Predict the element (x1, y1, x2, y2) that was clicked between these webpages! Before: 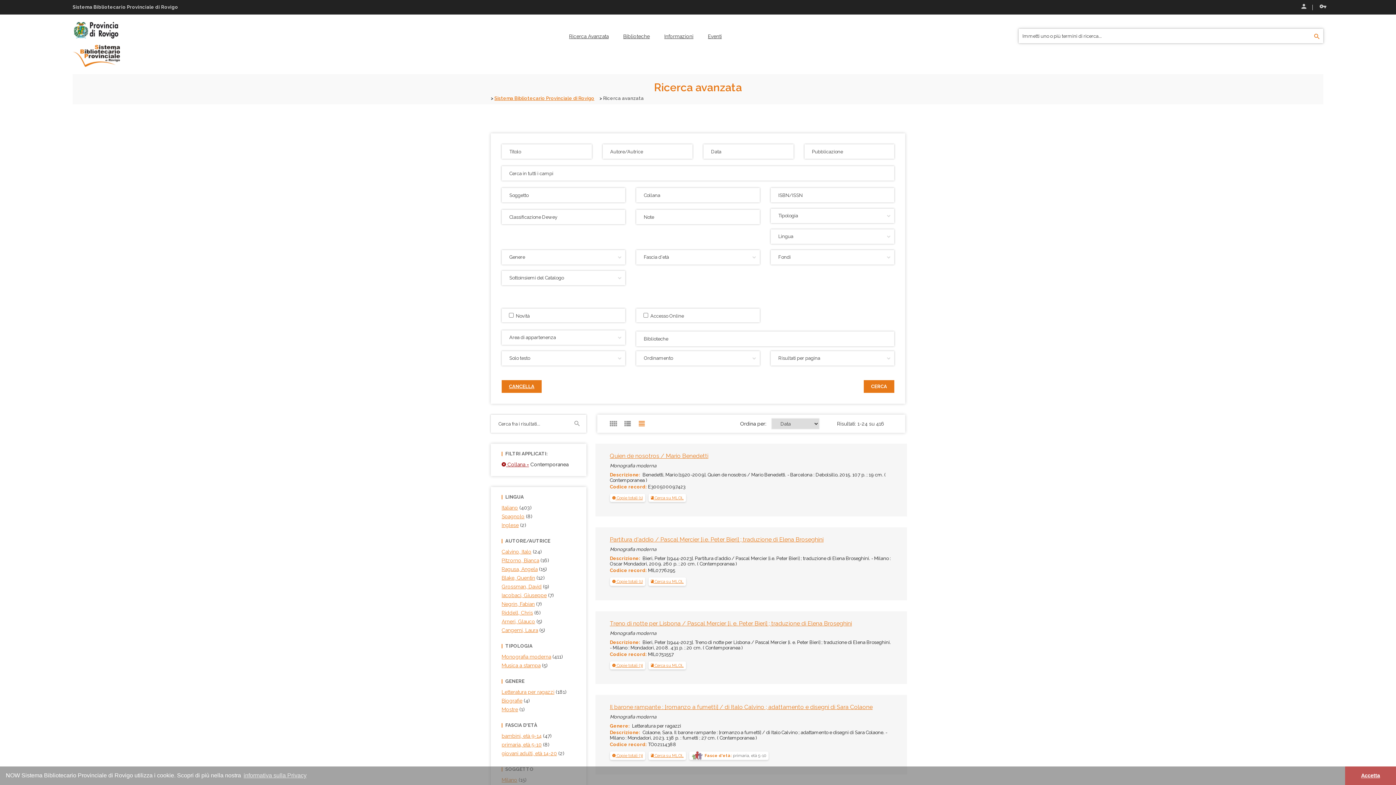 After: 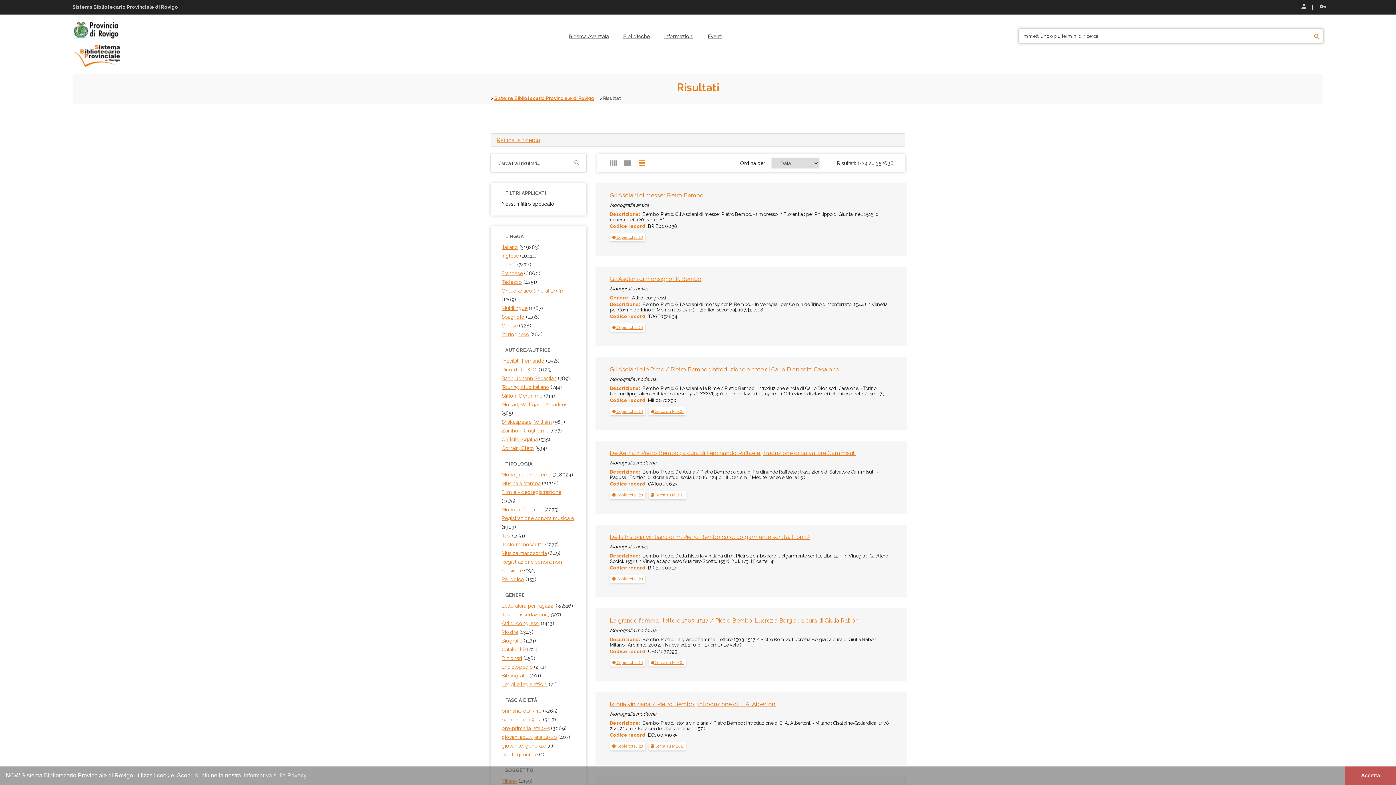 Action: label:  Collana = bbox: (501, 461, 529, 467)